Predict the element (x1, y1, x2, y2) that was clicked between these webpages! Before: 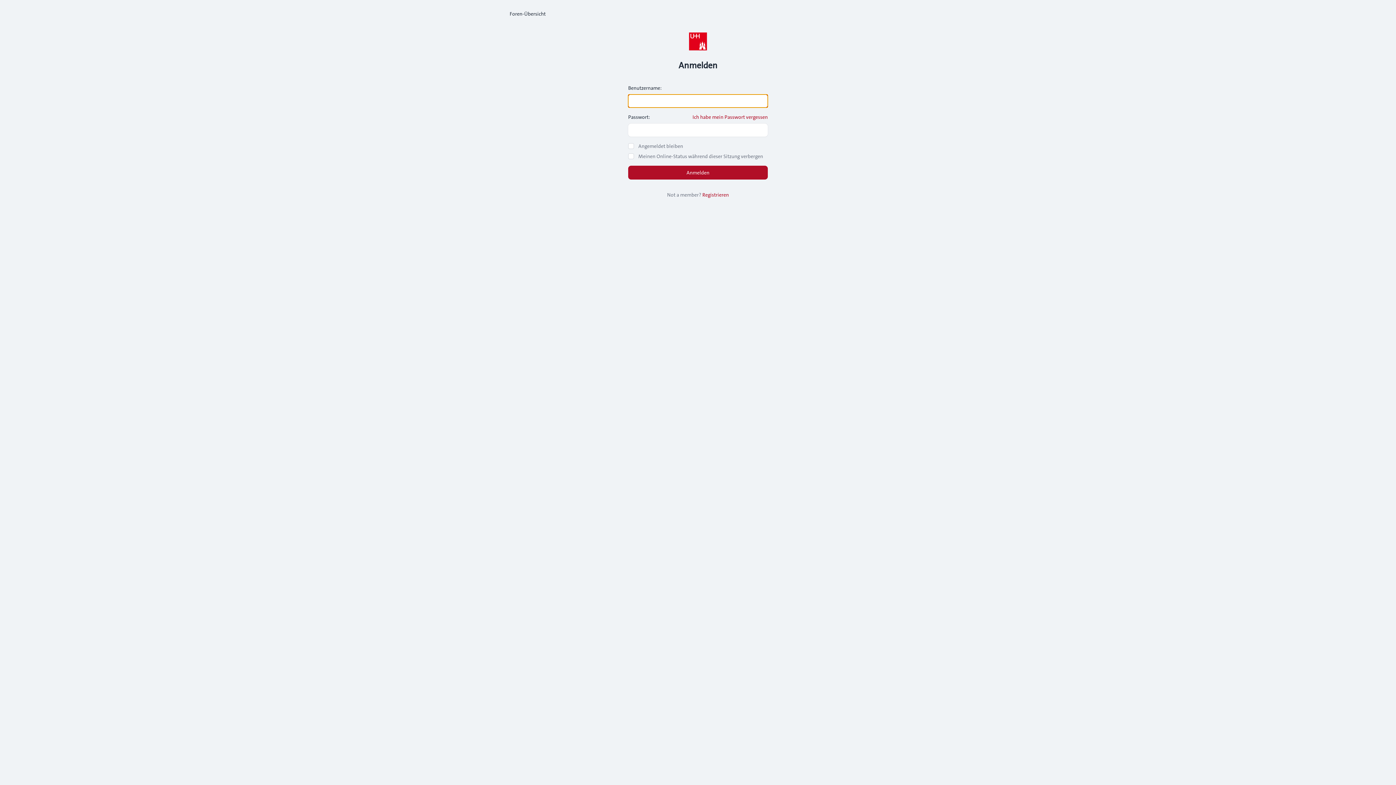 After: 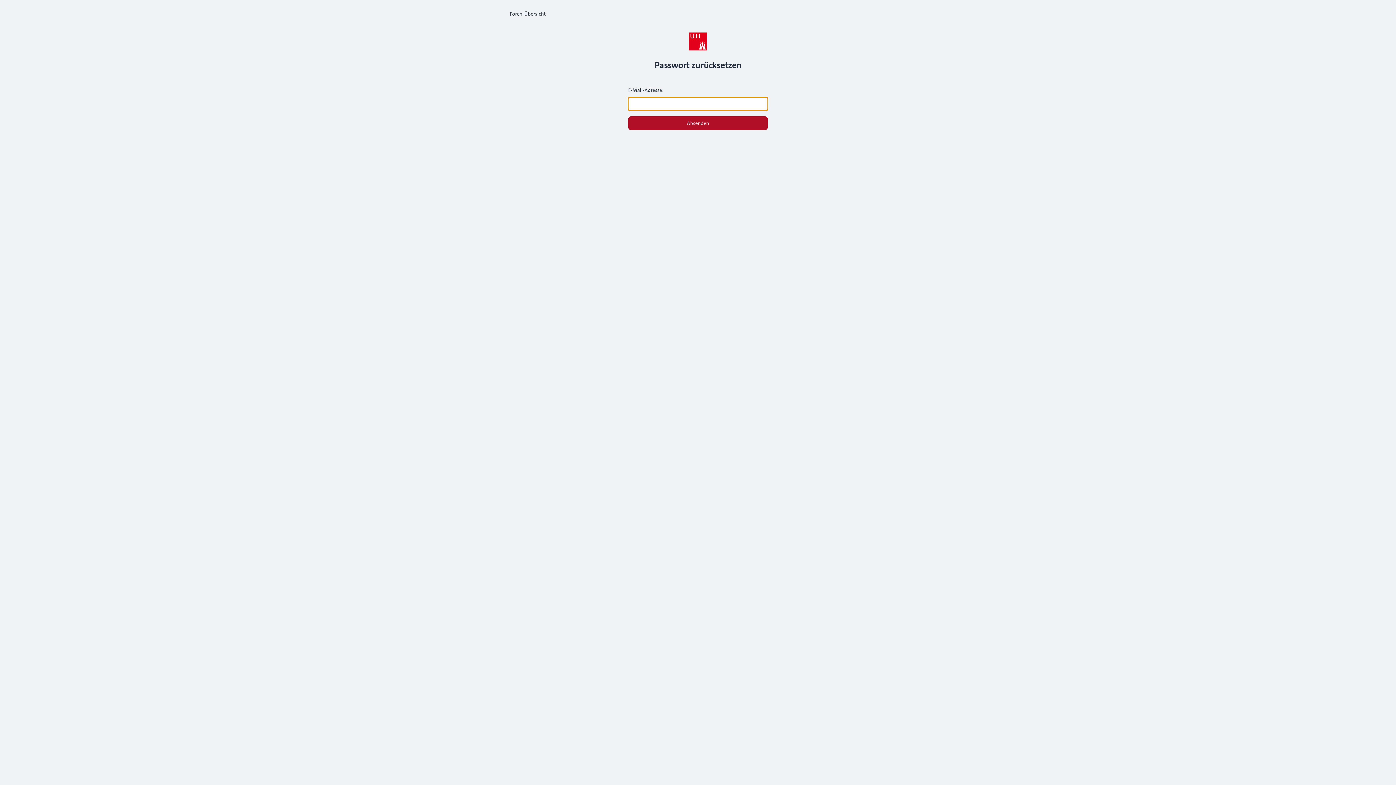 Action: bbox: (692, 113, 768, 120) label: Ich habe mein Passwort vergessen